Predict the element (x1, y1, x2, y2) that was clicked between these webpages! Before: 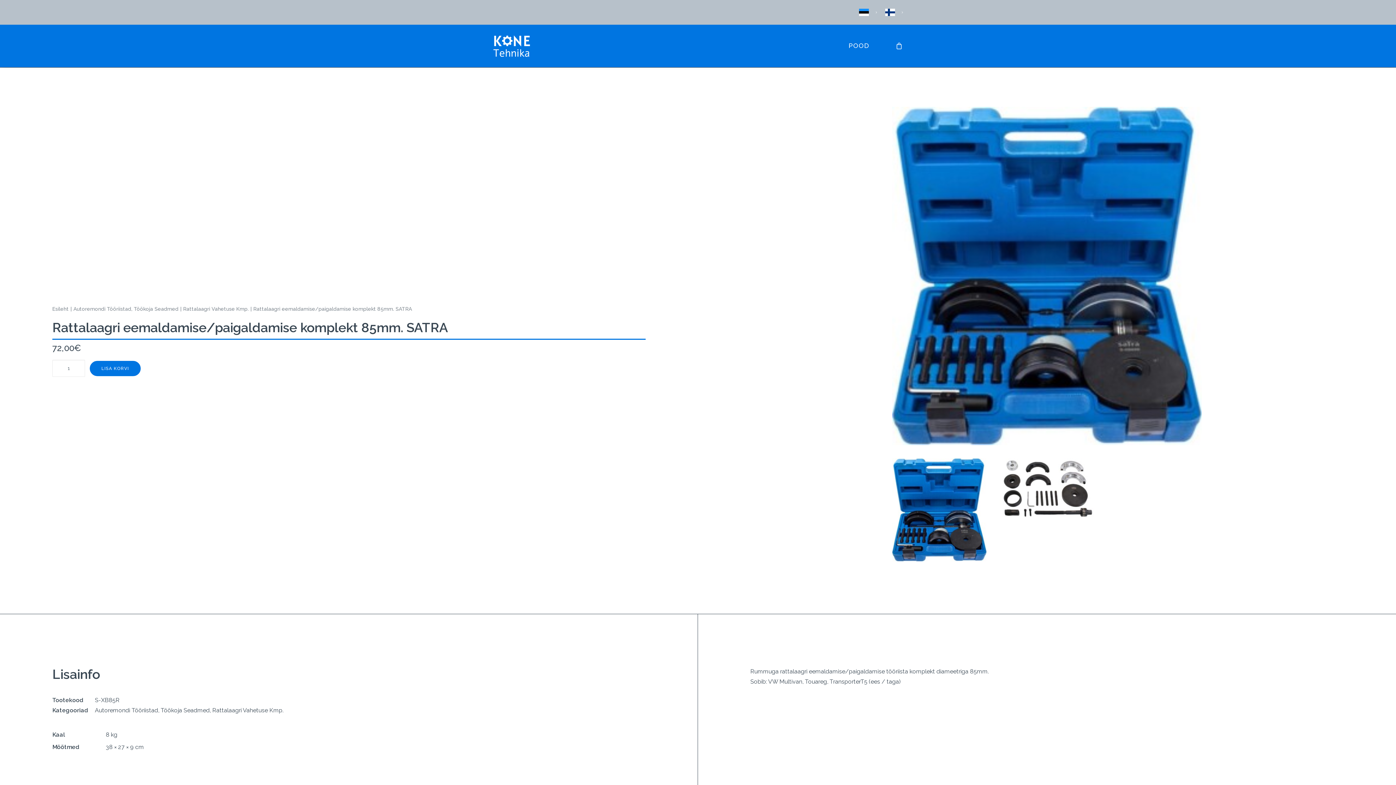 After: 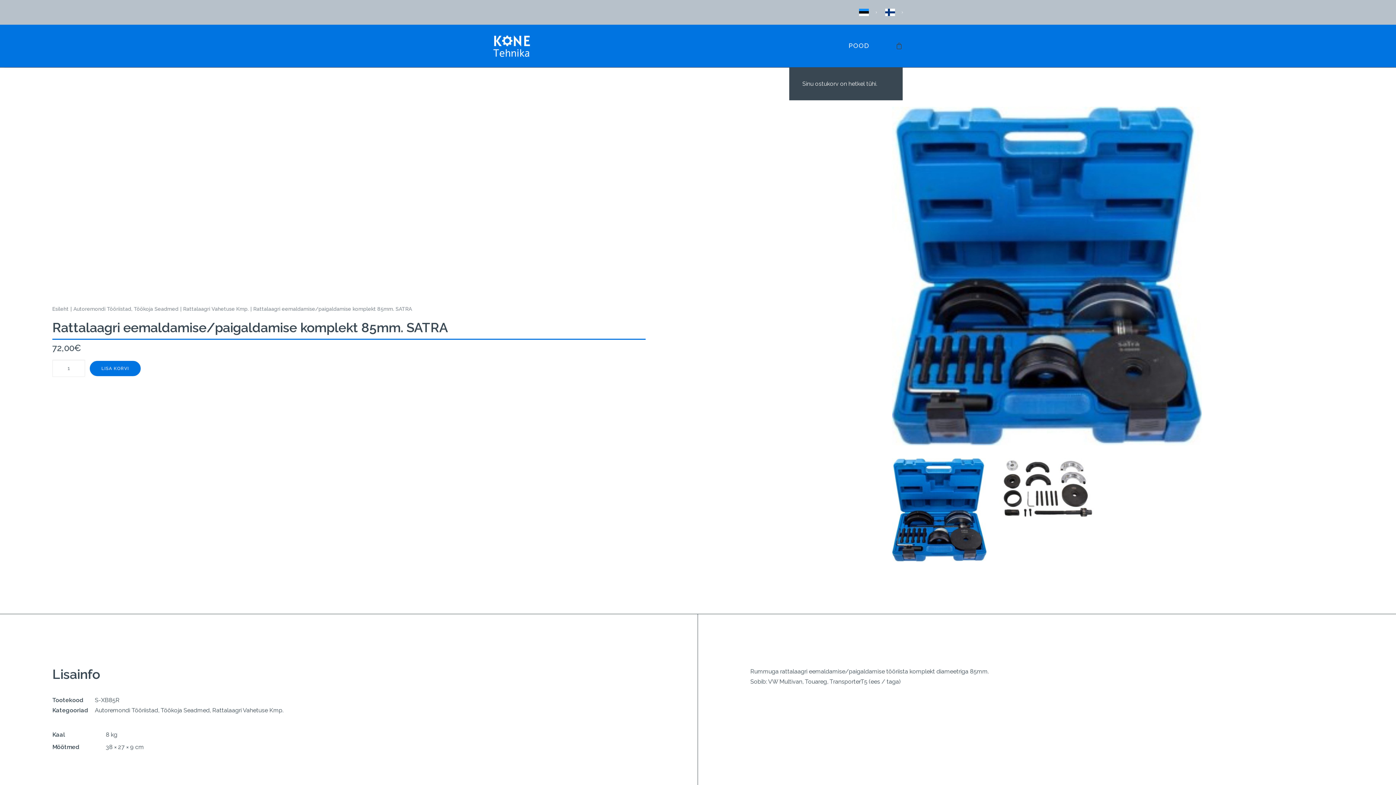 Action: bbox: (896, 24, 903, 66)